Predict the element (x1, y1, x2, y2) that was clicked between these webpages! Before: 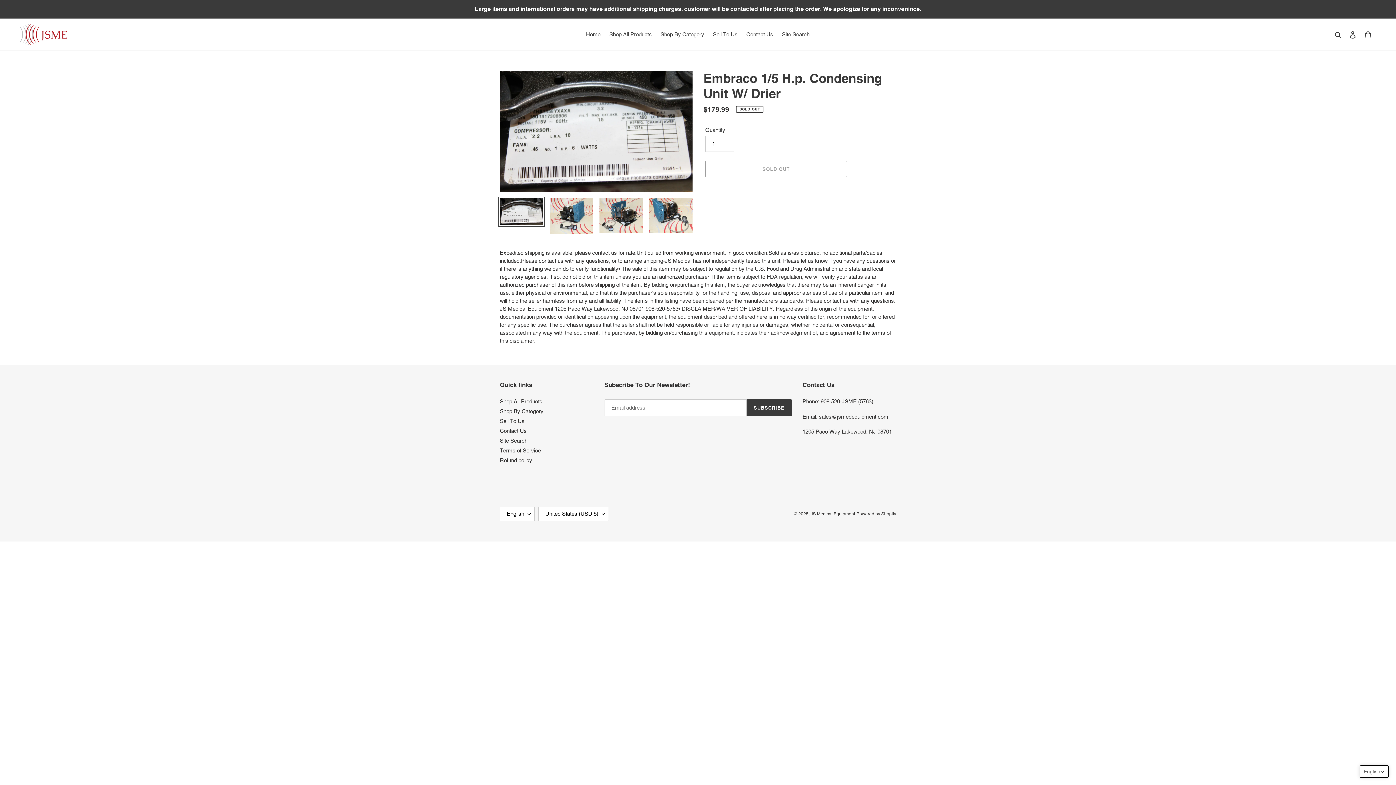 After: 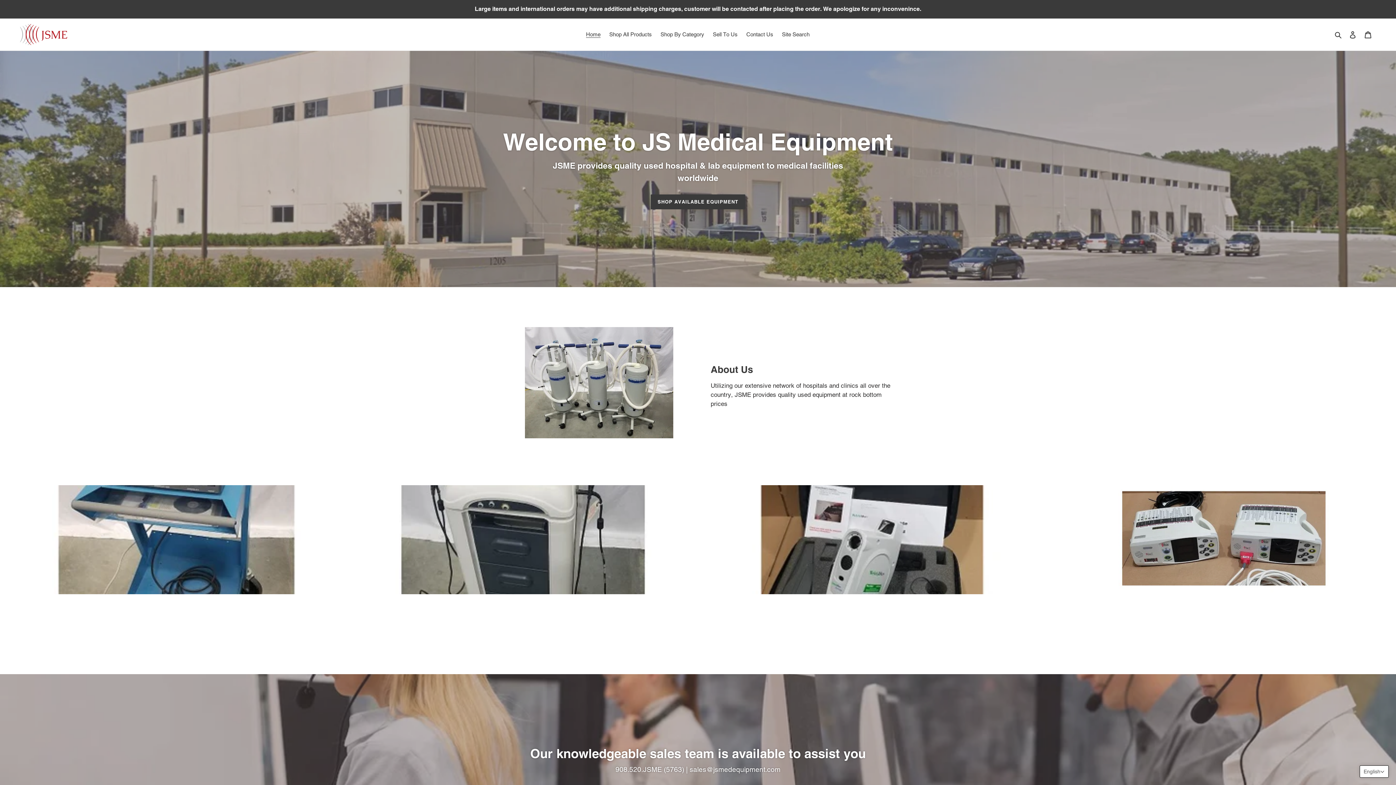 Action: bbox: (20, 24, 67, 45)